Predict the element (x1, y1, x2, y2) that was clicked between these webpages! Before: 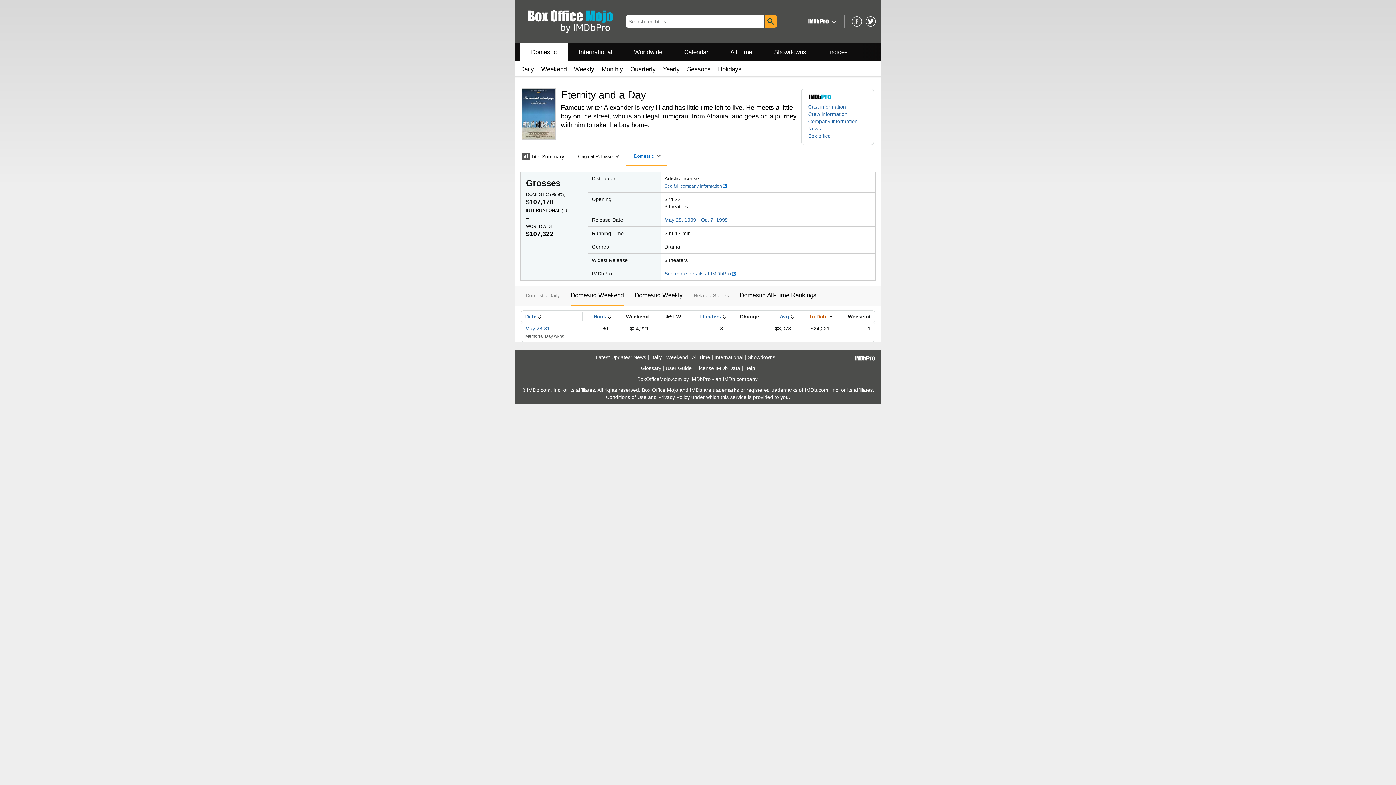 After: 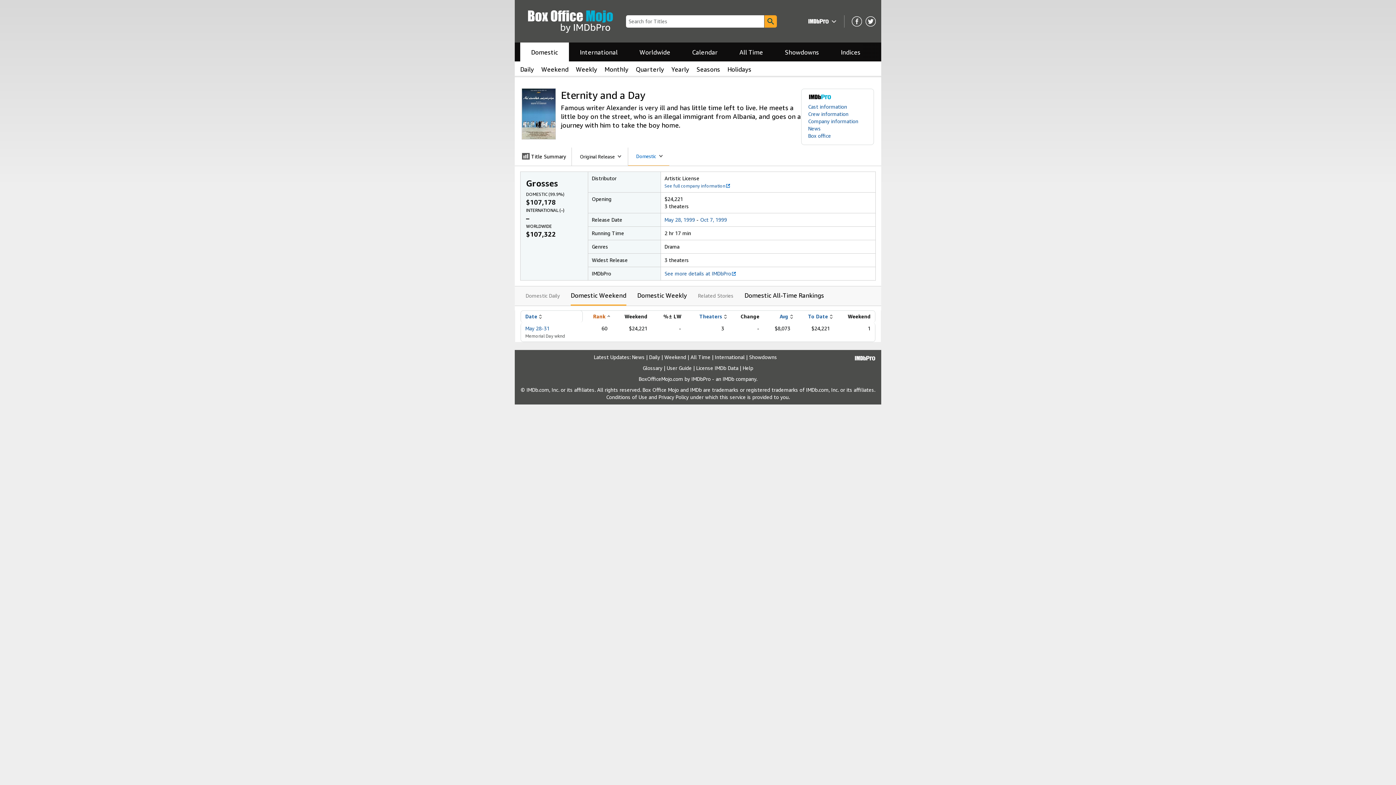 Action: bbox: (593, 313, 608, 319) label: Rank